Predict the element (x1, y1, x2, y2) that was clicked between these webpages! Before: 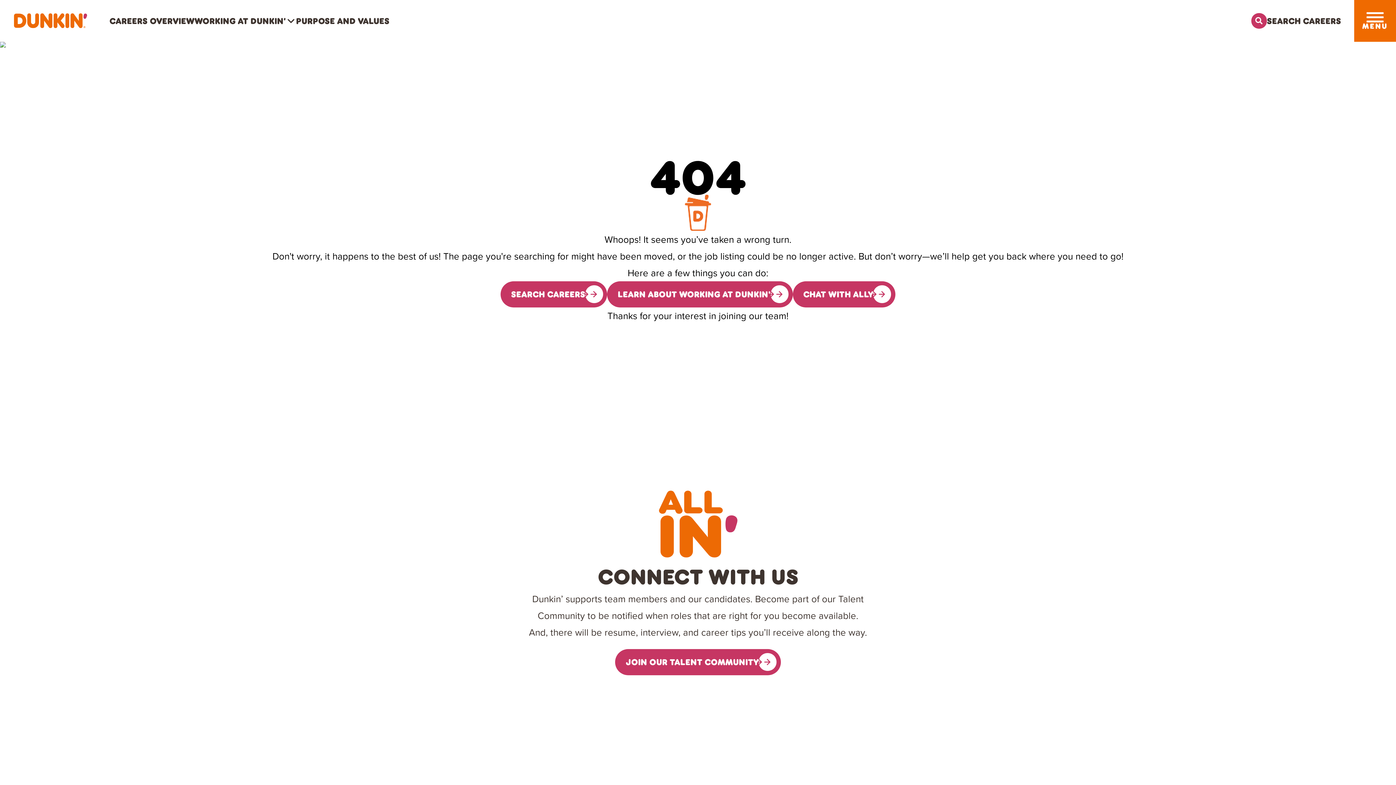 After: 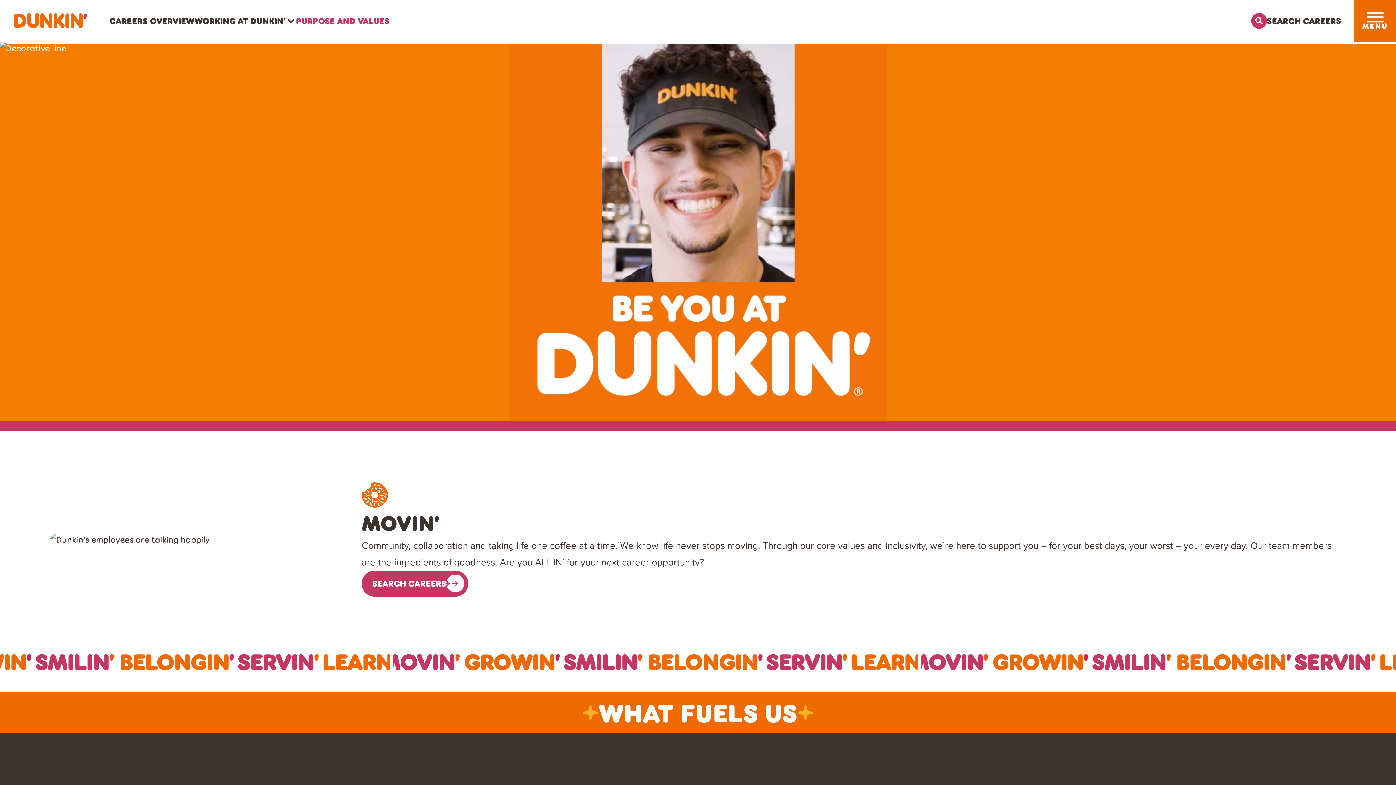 Action: label: Purpose and Values bbox: (296, 15, 389, 25)